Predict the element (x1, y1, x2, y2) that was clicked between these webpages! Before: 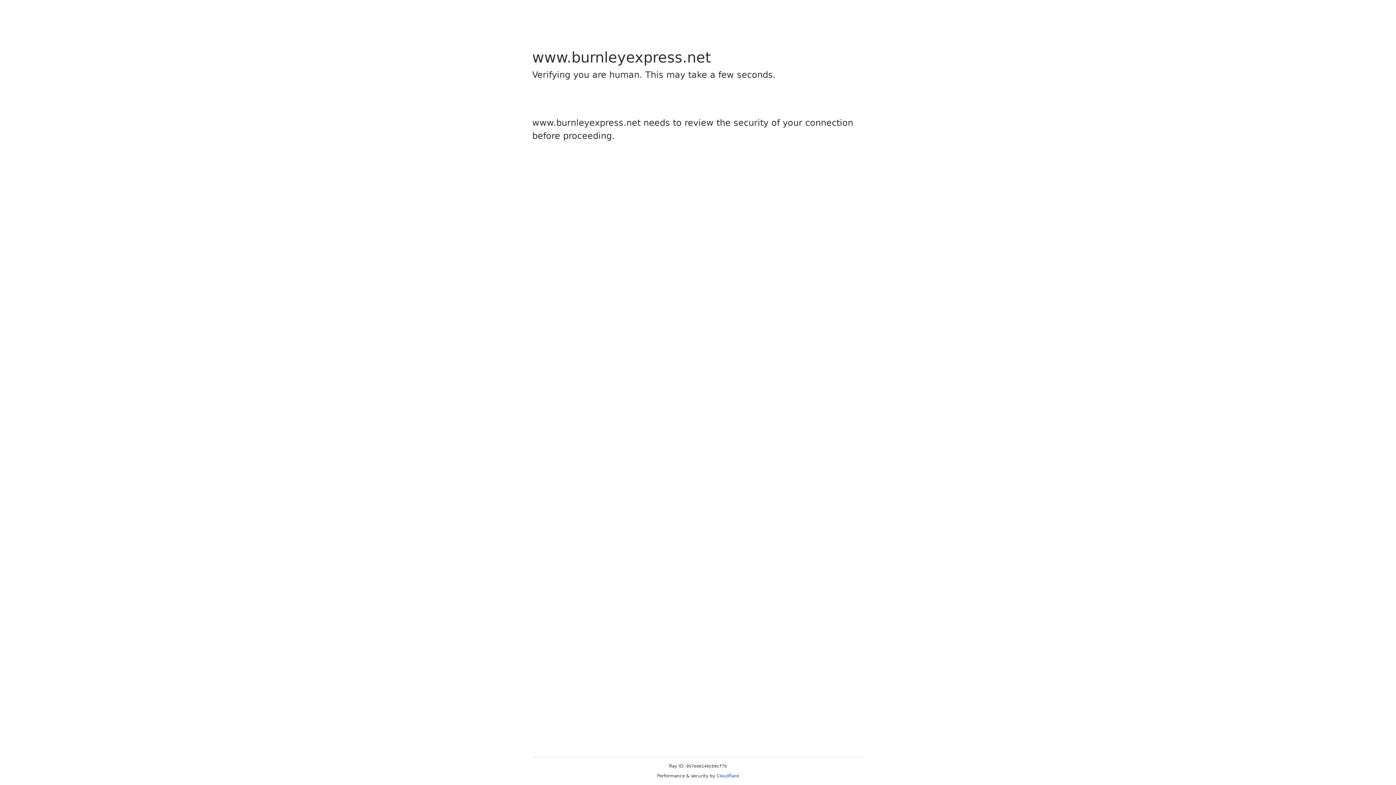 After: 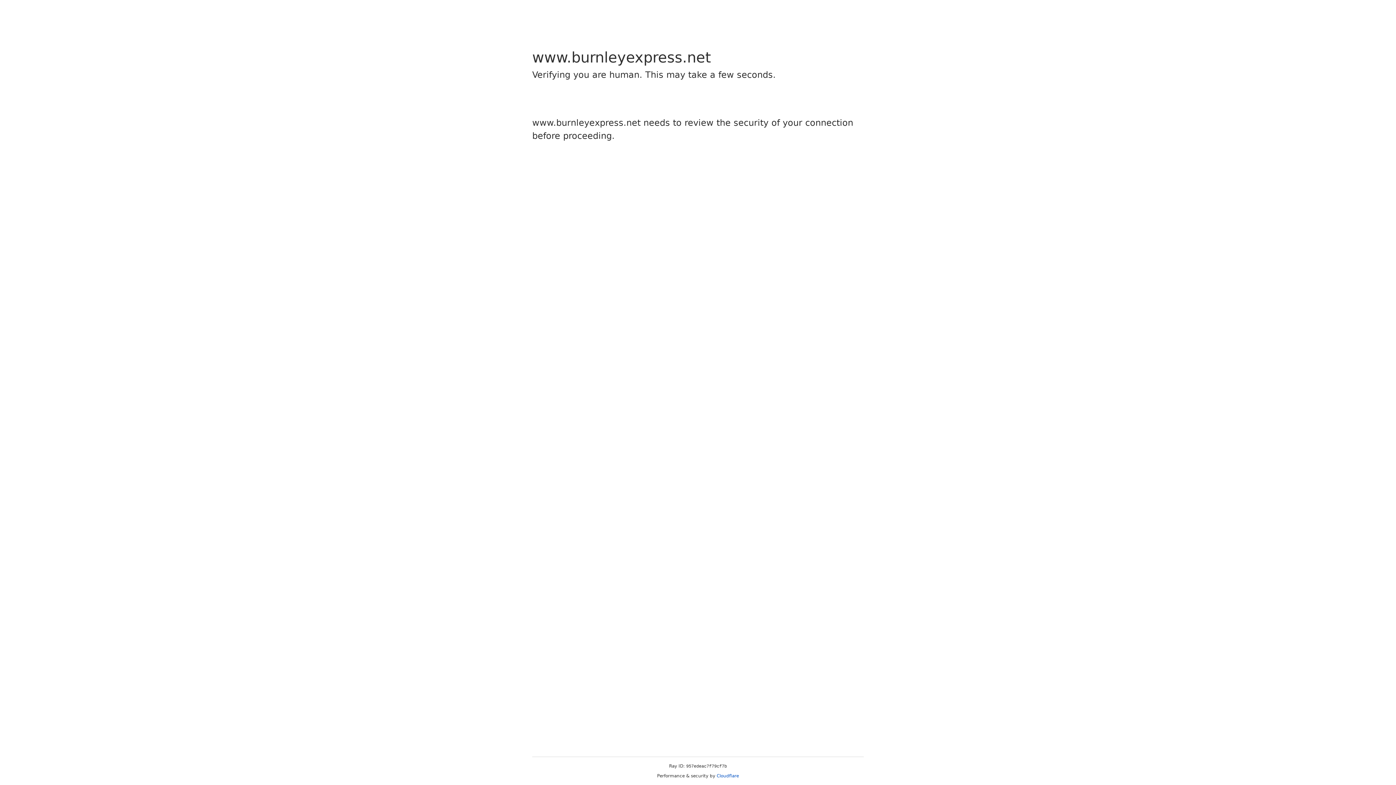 Action: label: Cloudflare bbox: (716, 773, 739, 778)